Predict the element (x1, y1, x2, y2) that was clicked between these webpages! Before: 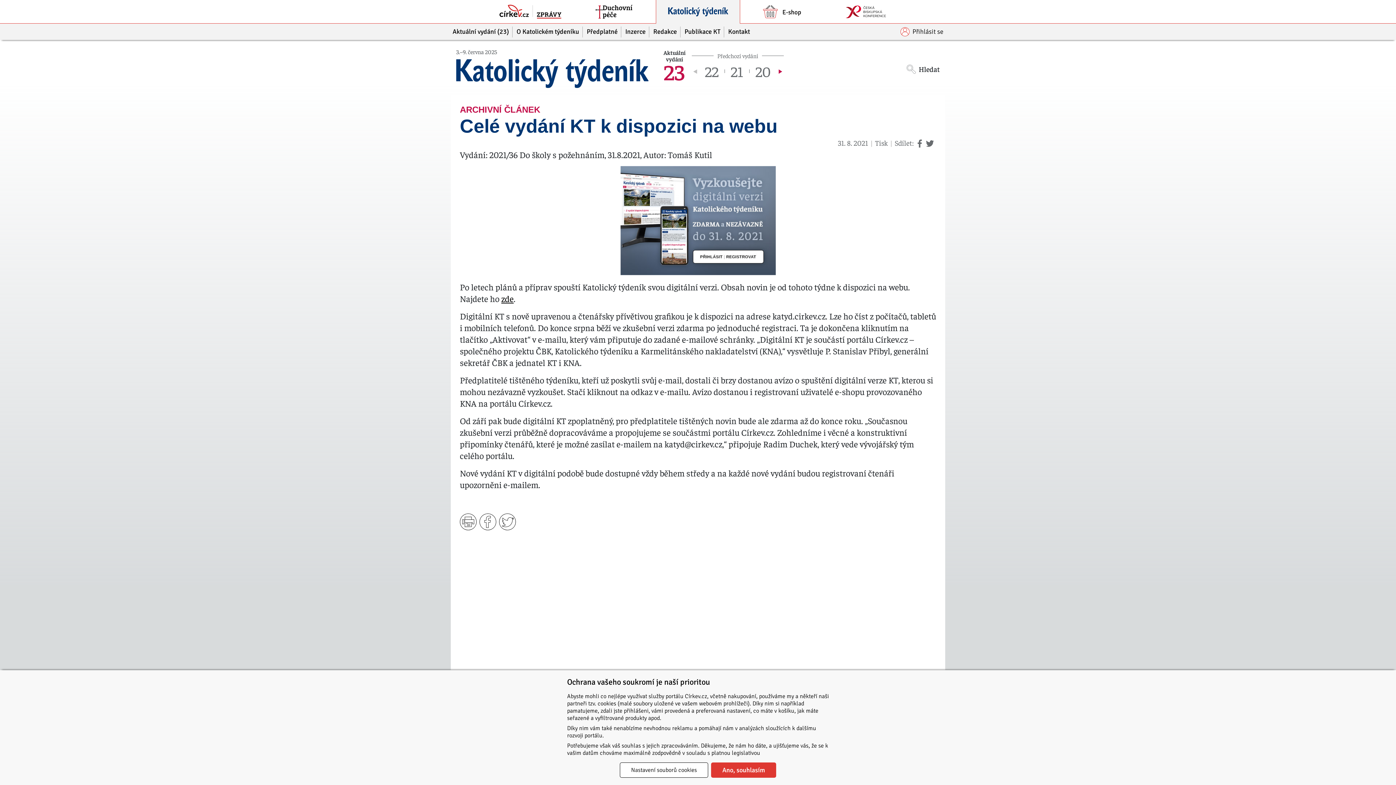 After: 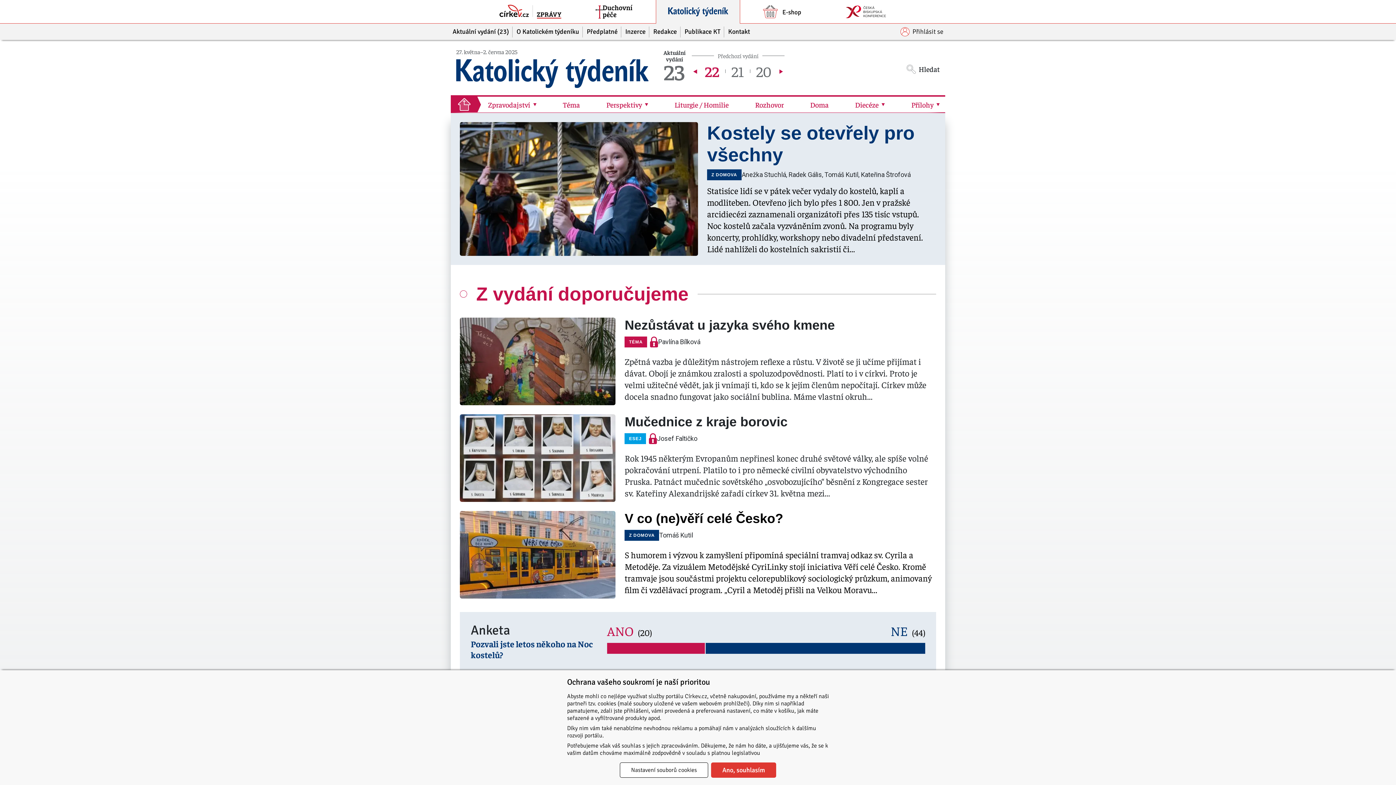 Action: bbox: (776, 64, 784, 78)